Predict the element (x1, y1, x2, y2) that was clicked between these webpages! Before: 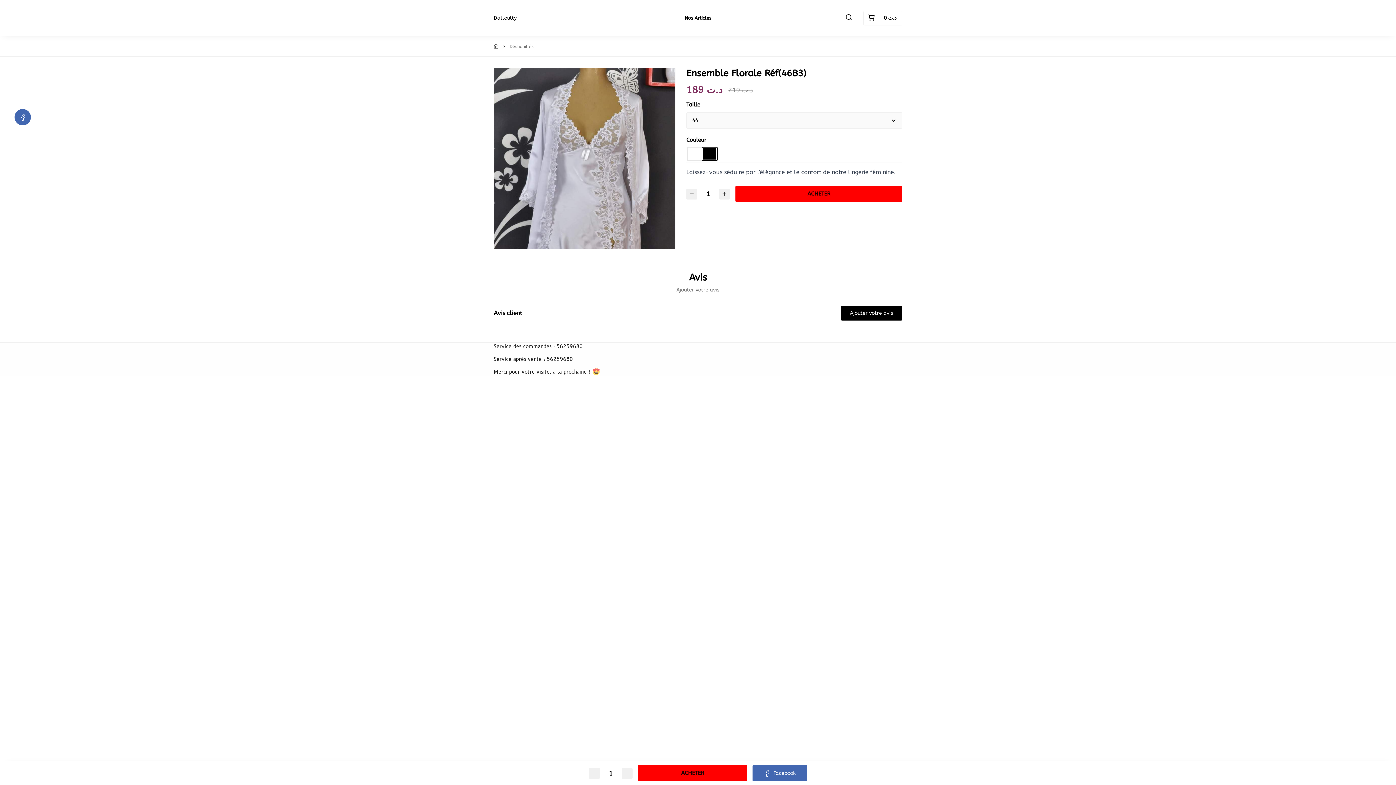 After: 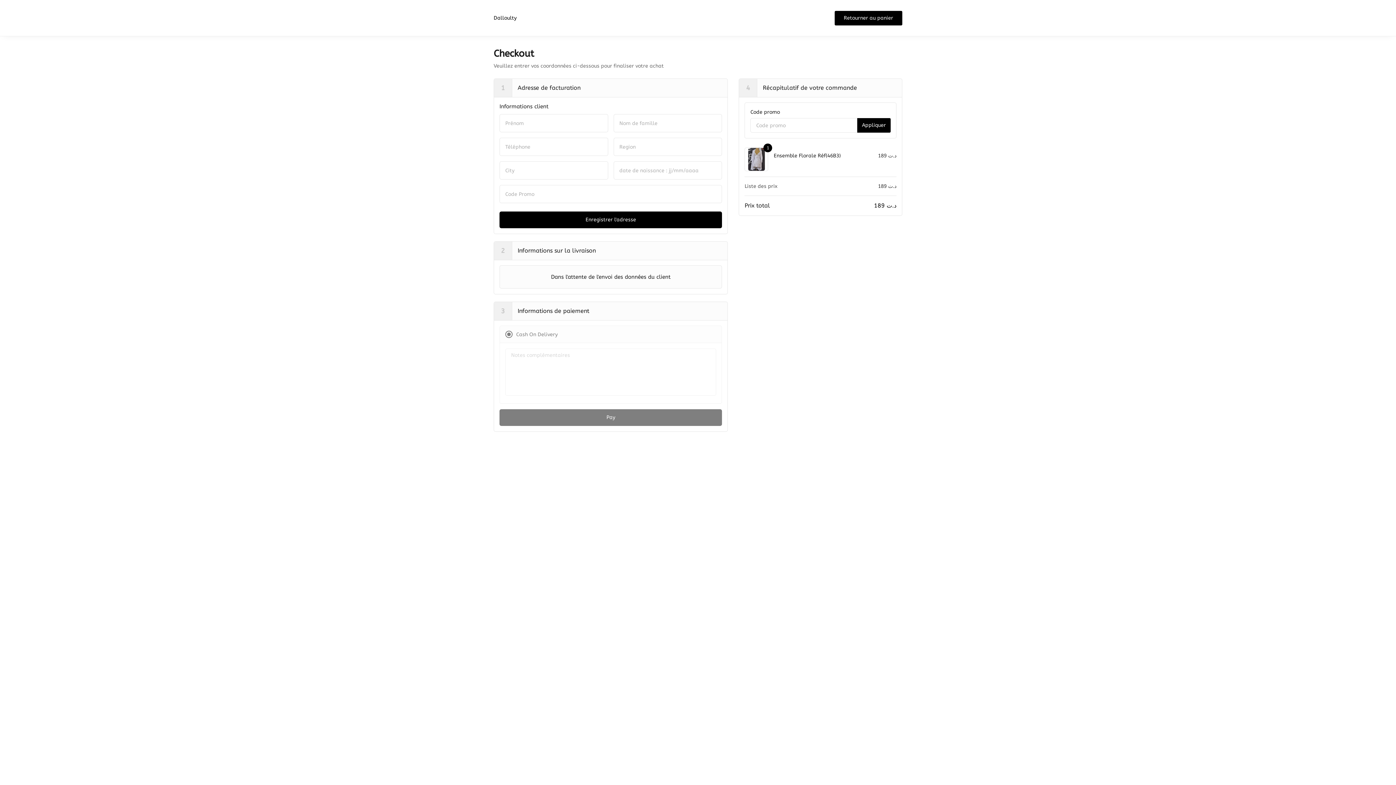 Action: label: ACHETER bbox: (638, 765, 747, 781)